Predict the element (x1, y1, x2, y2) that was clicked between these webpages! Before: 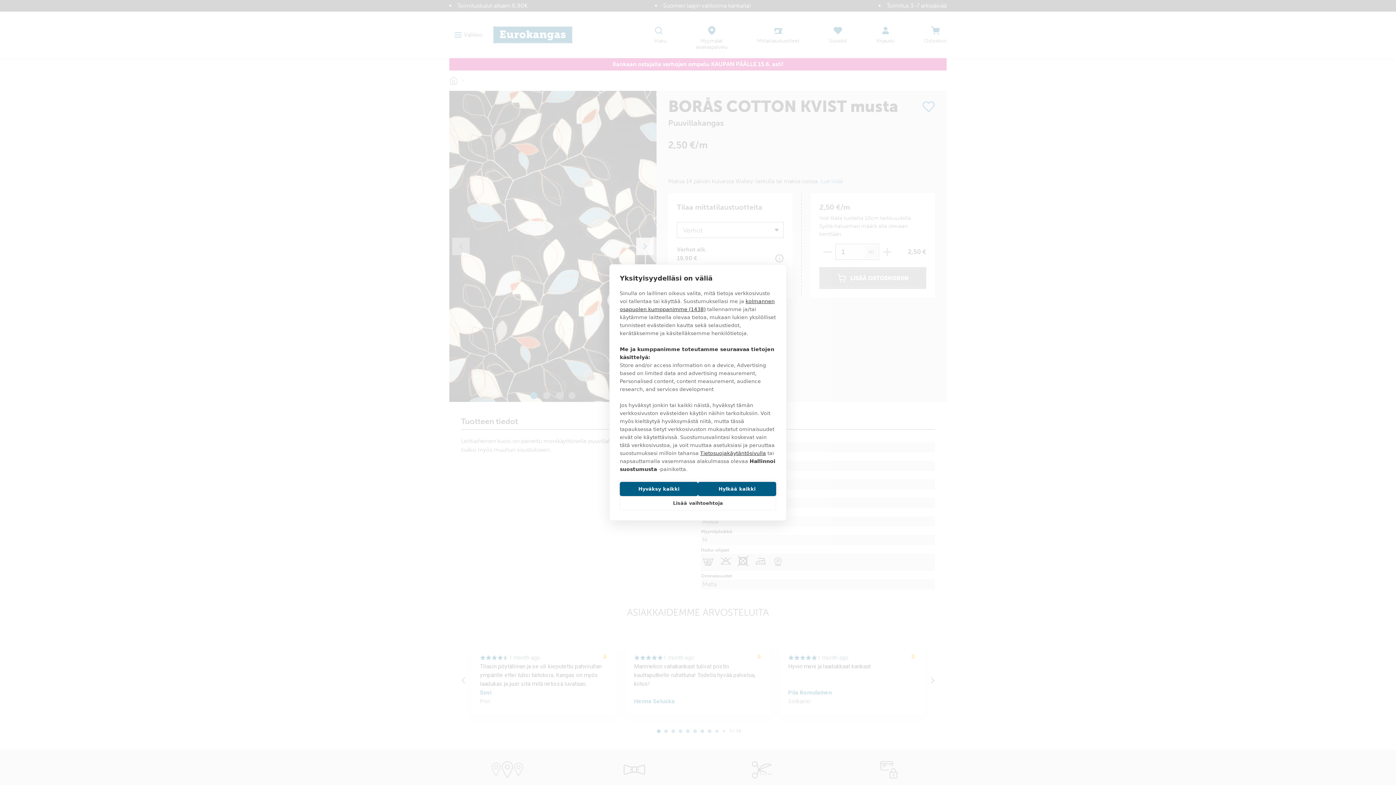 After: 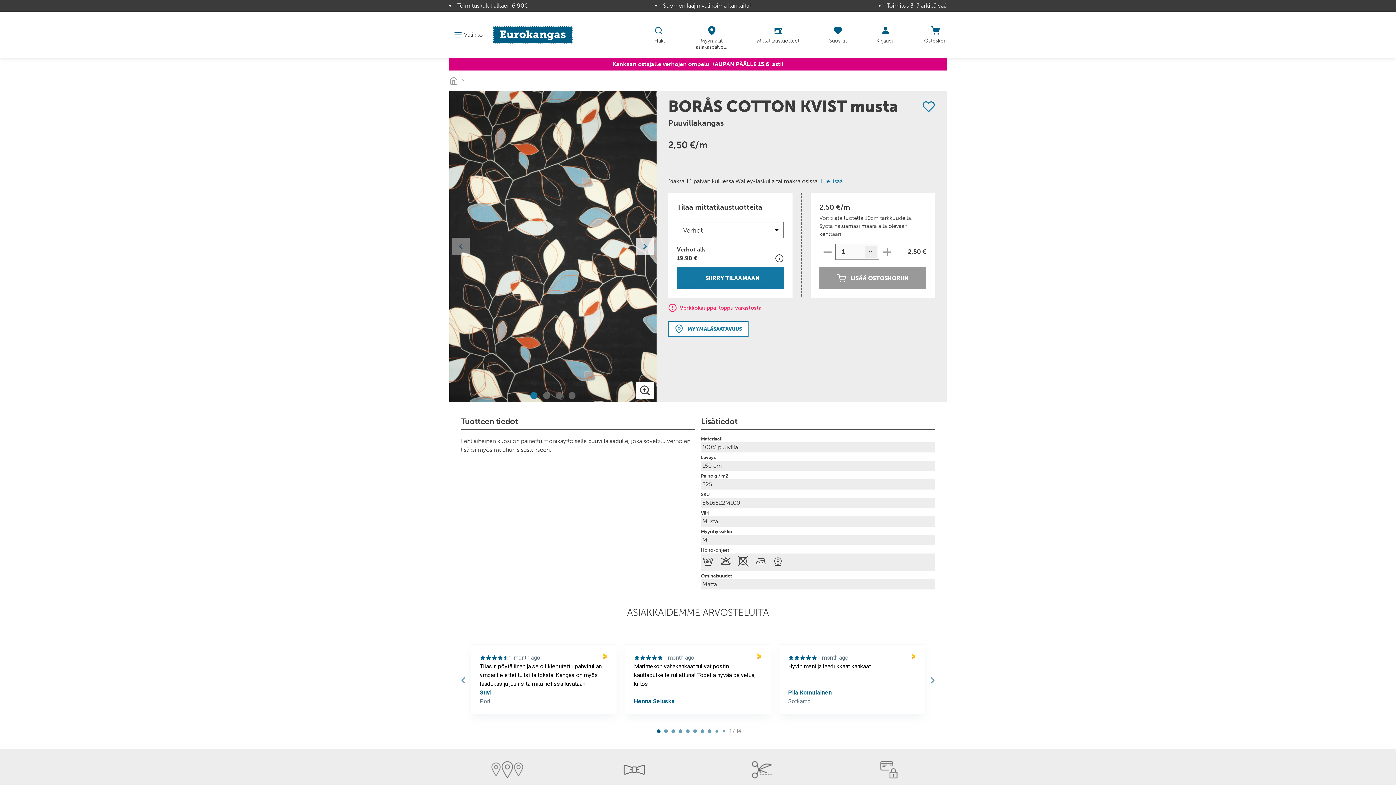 Action: label: Hylkää kaikki bbox: (698, 482, 776, 496)